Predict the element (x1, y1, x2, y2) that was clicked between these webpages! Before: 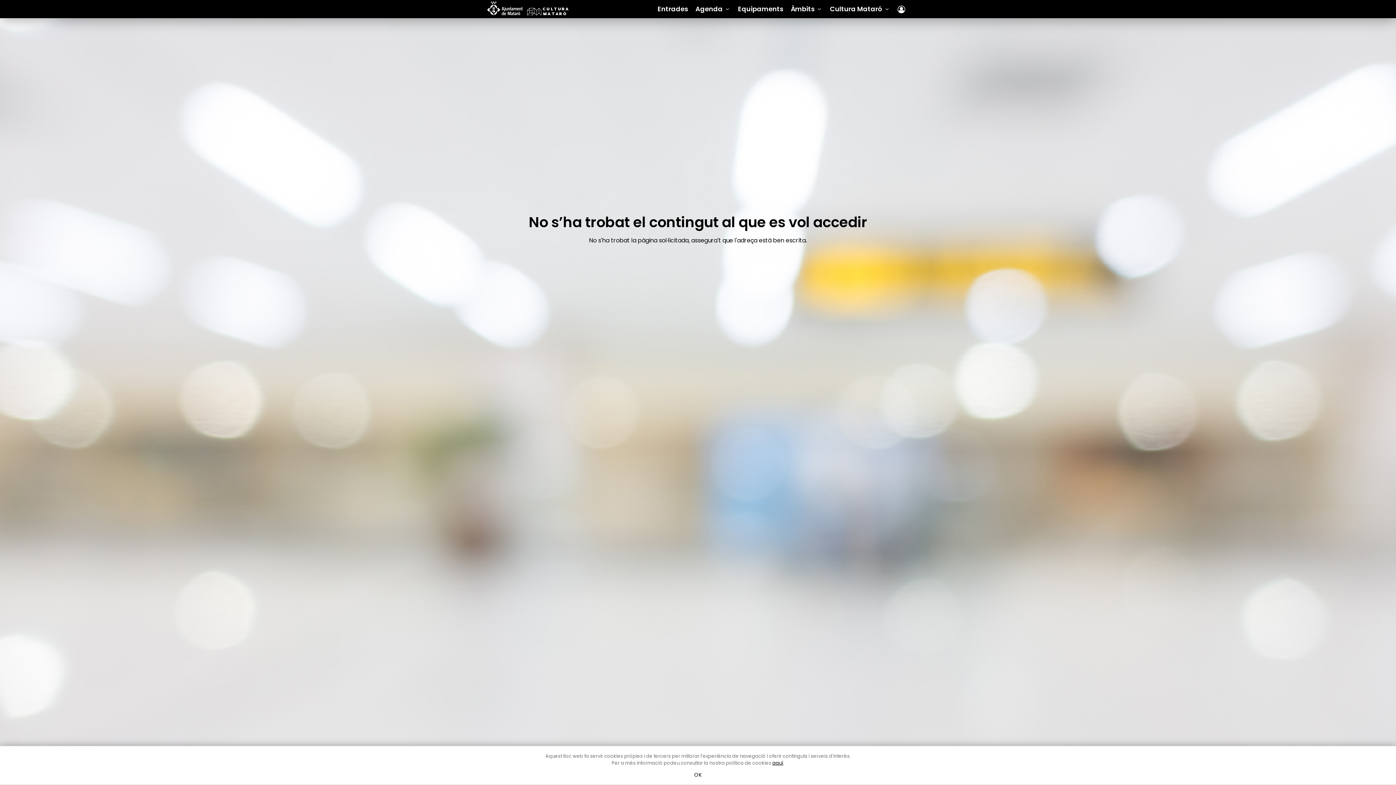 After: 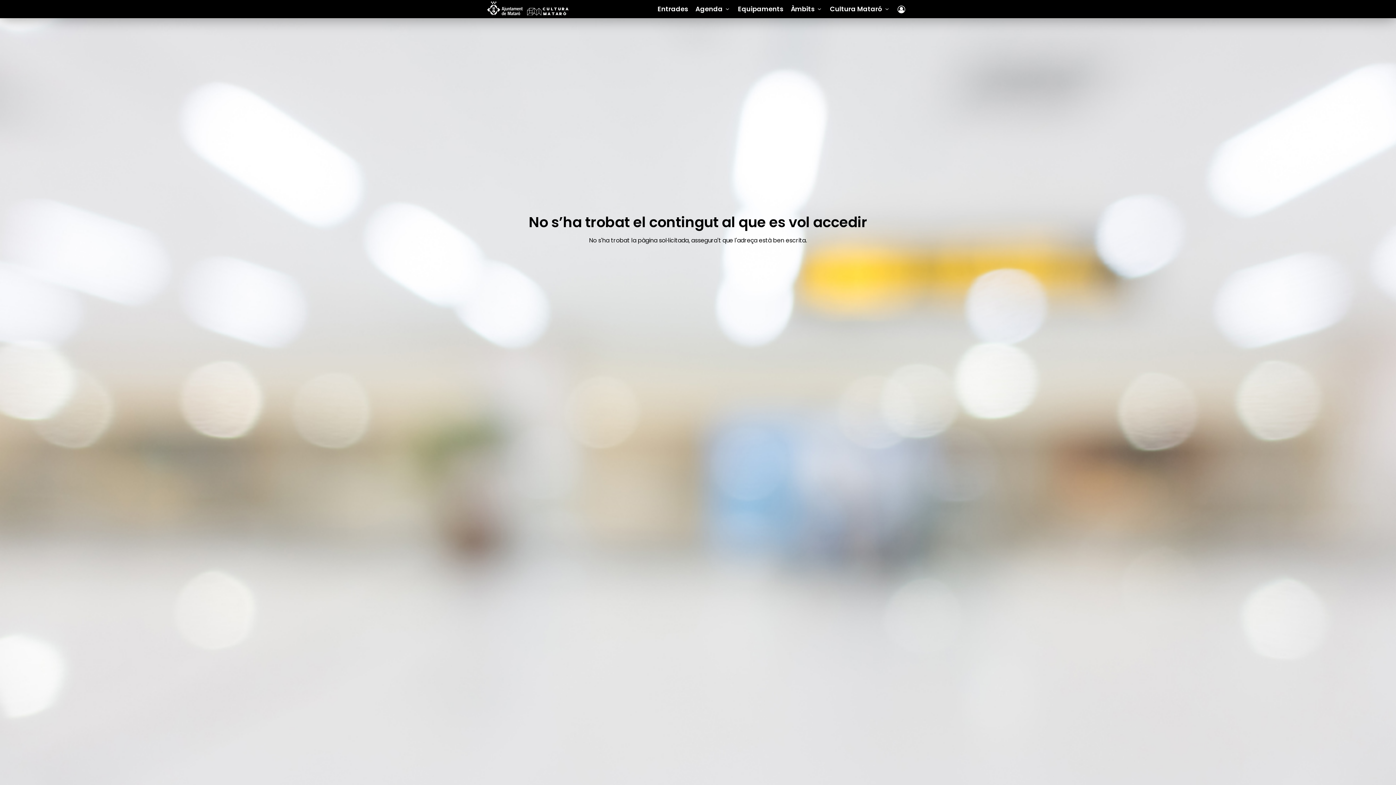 Action: bbox: (690, 769, 705, 780) label: OK